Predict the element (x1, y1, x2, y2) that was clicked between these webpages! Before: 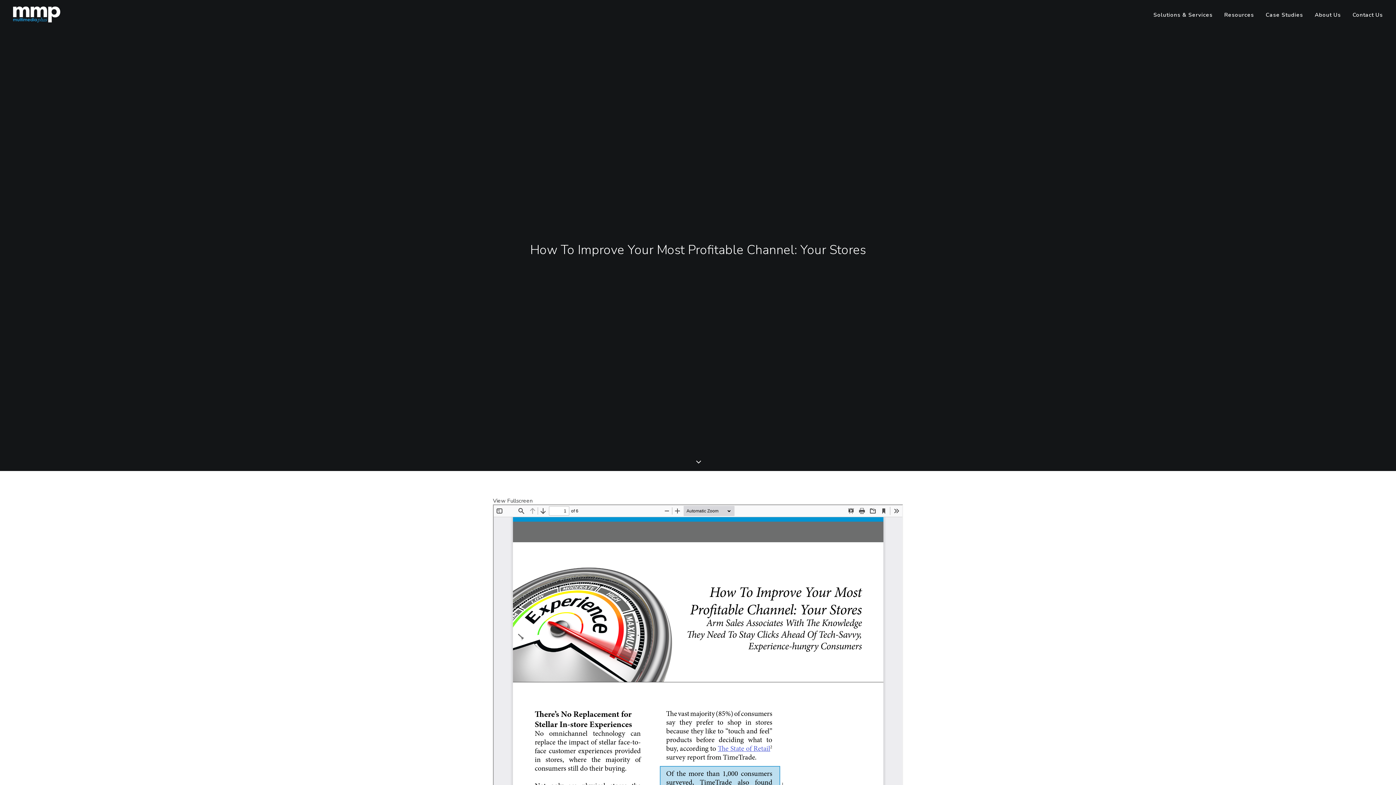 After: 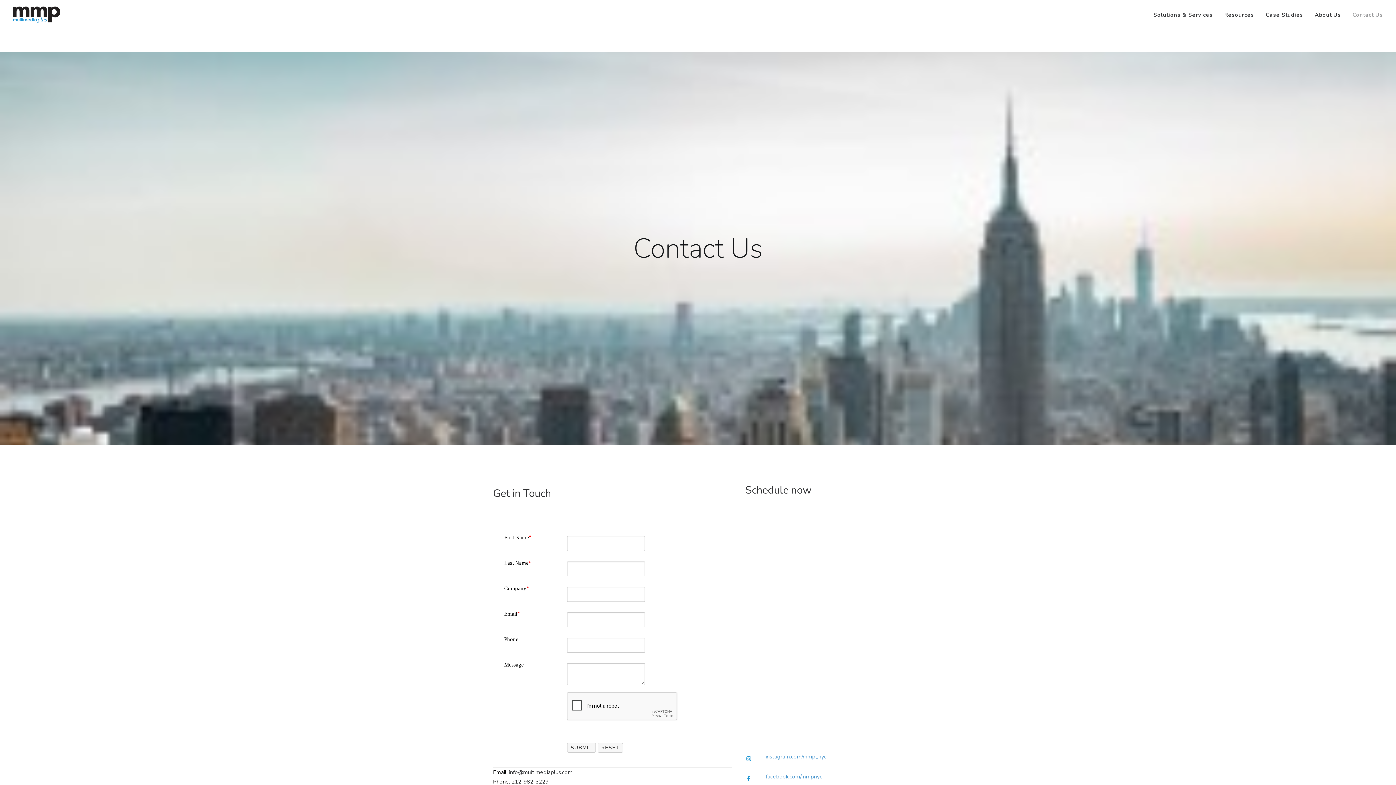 Action: bbox: (1347, 0, 1383, 29) label: Contact Us